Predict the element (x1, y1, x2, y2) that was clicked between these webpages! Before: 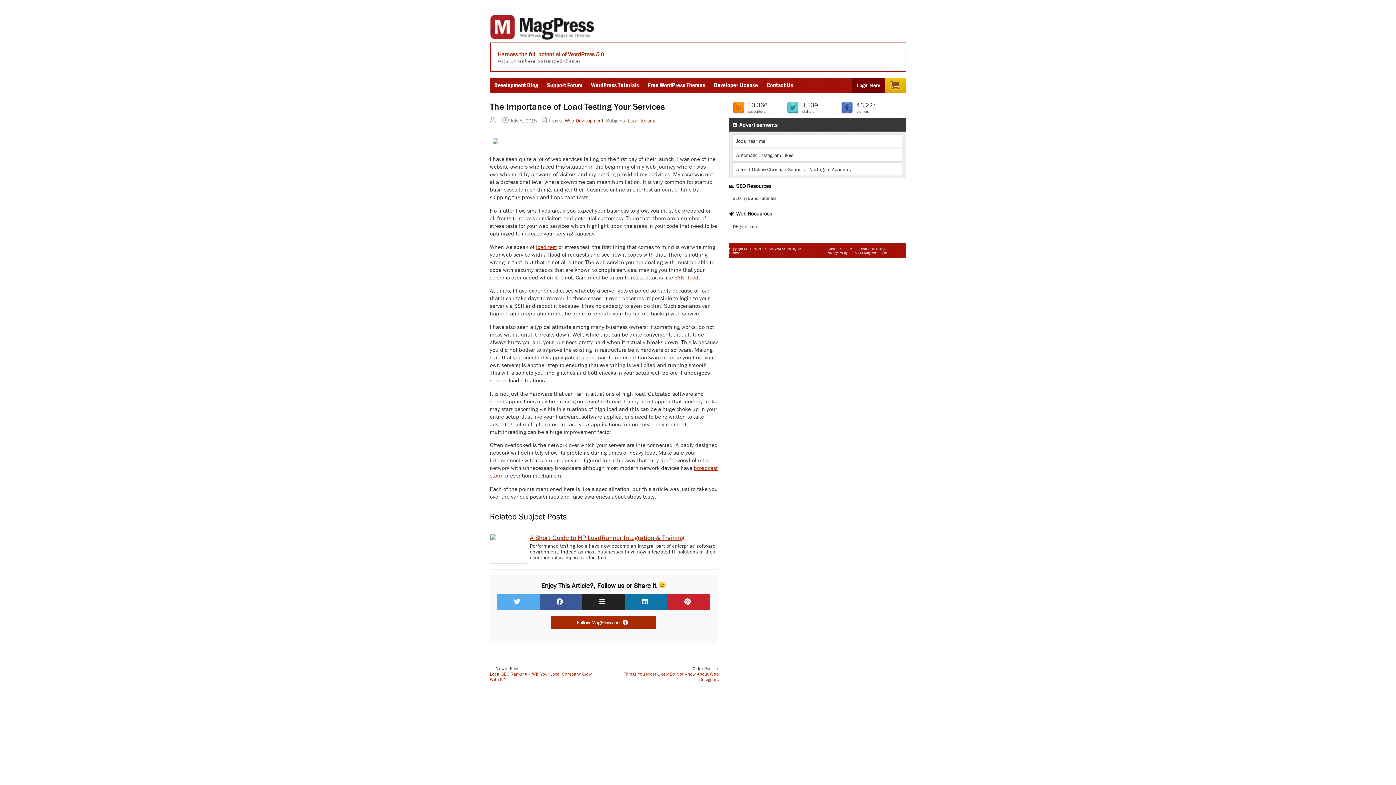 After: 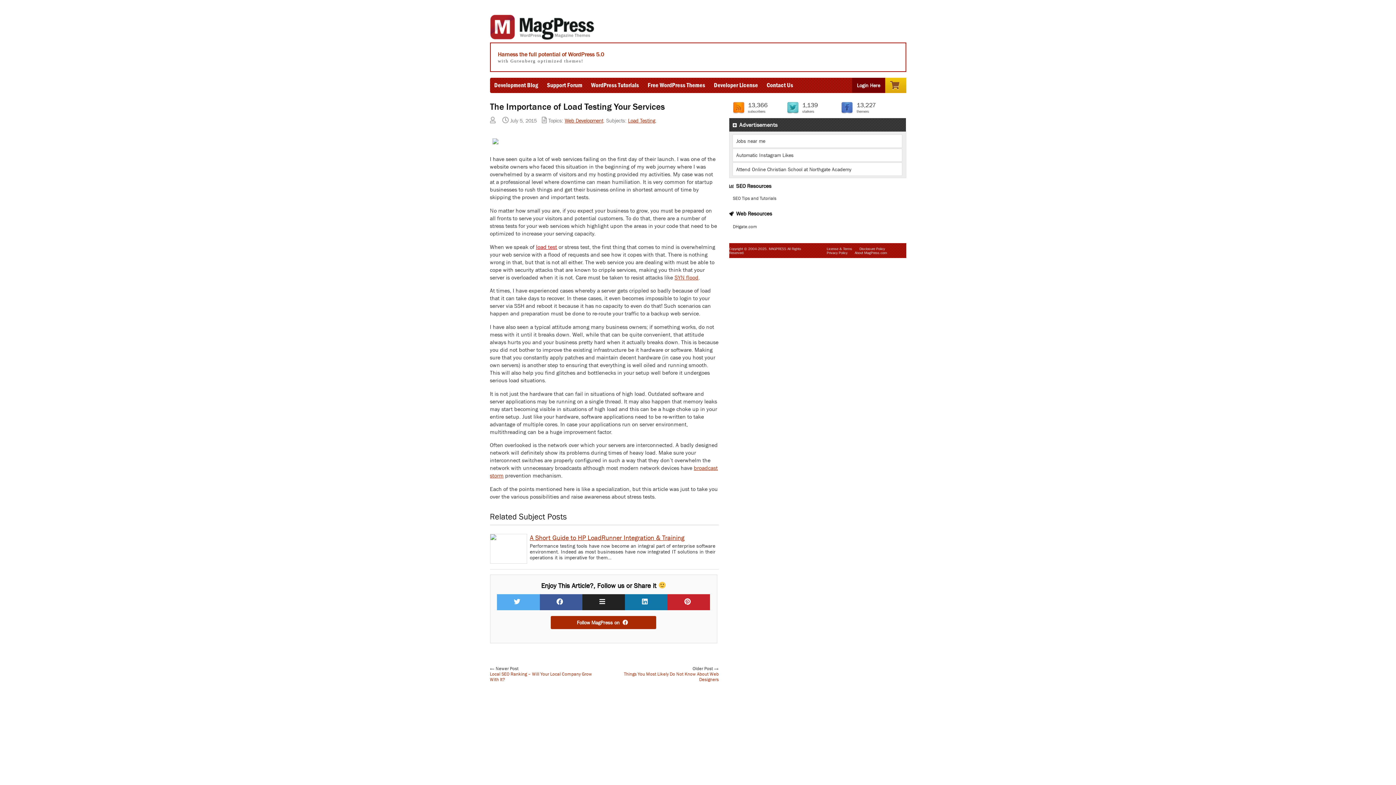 Action: bbox: (536, 243, 557, 250) label: load test